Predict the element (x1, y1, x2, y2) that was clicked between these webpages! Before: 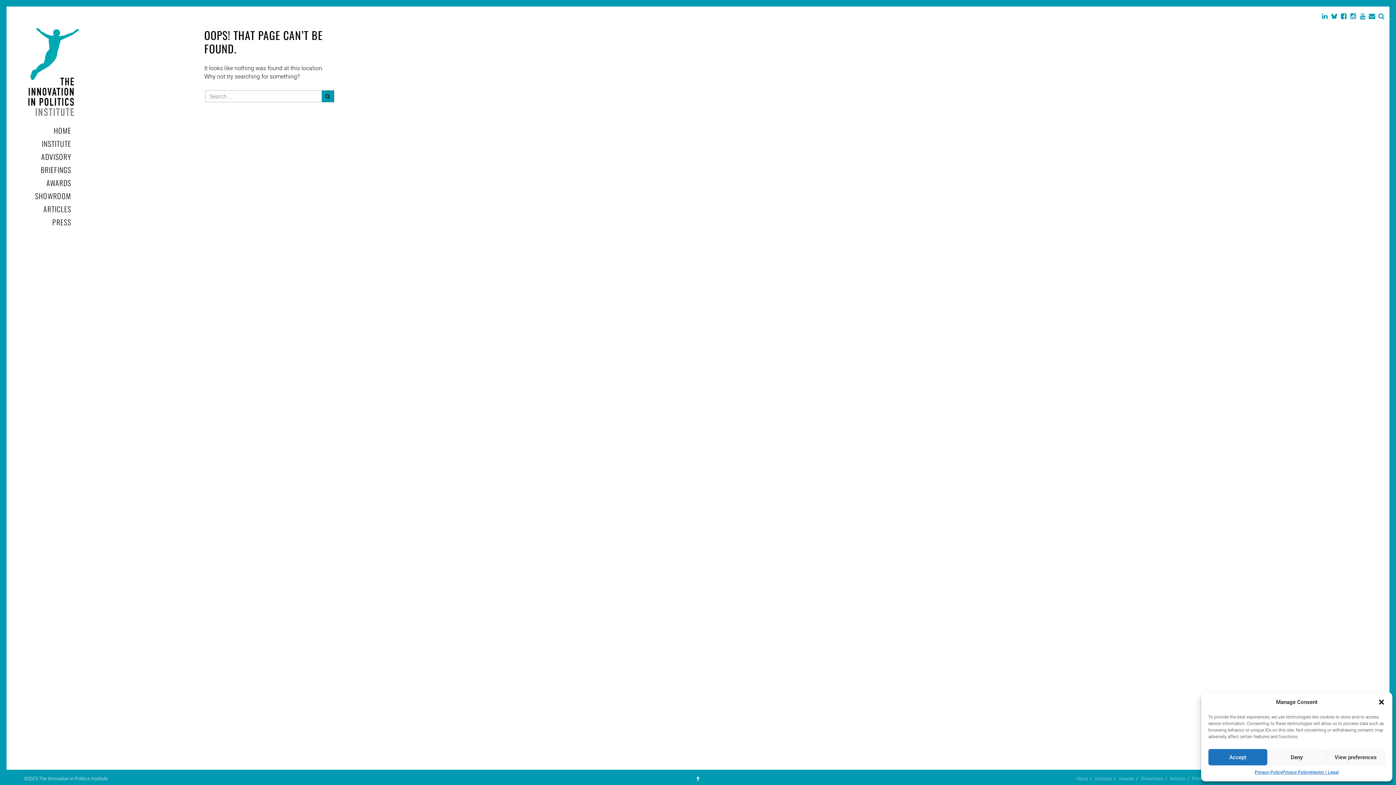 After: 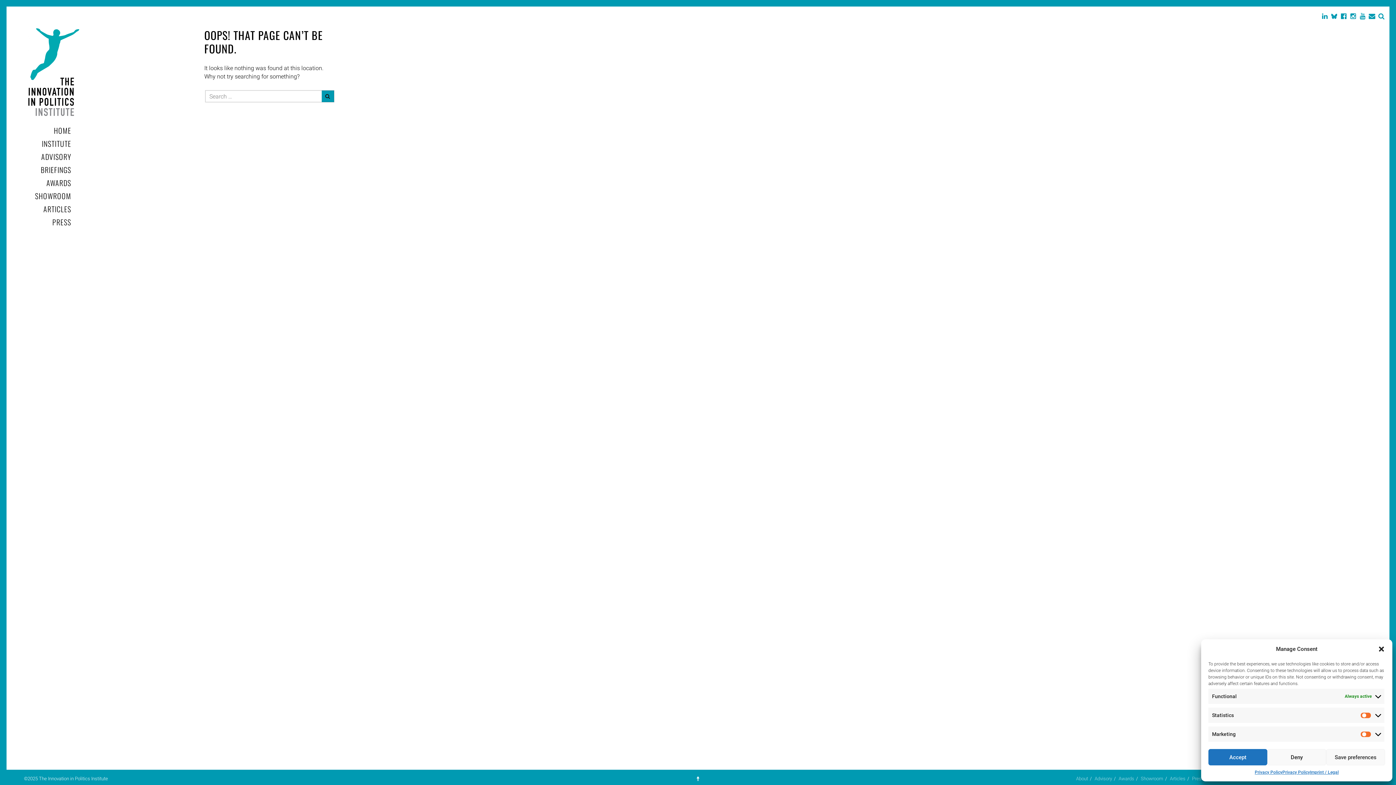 Action: label: View preferences bbox: (1326, 749, 1385, 765)